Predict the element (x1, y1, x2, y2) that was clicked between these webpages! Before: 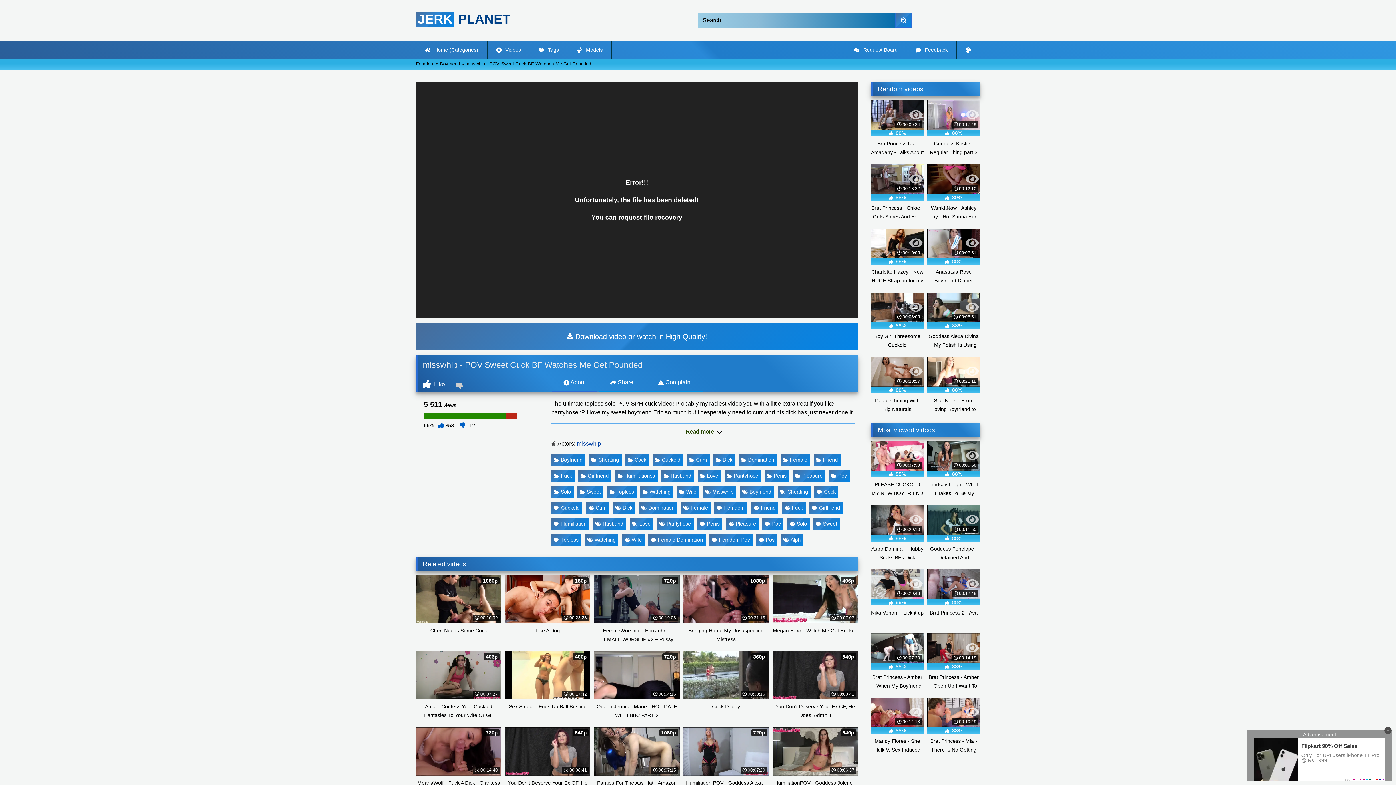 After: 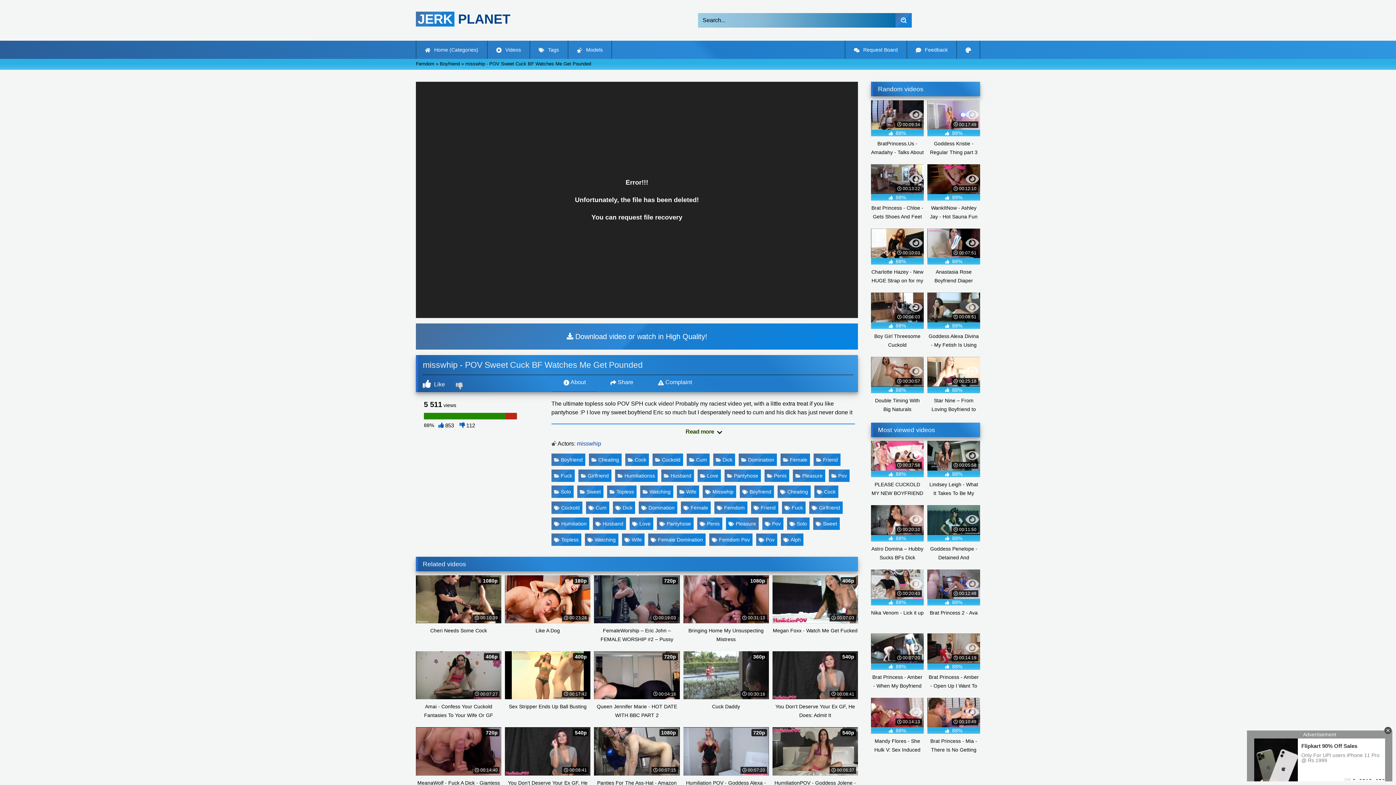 Action: label: Pleasure bbox: (726, 517, 758, 530)